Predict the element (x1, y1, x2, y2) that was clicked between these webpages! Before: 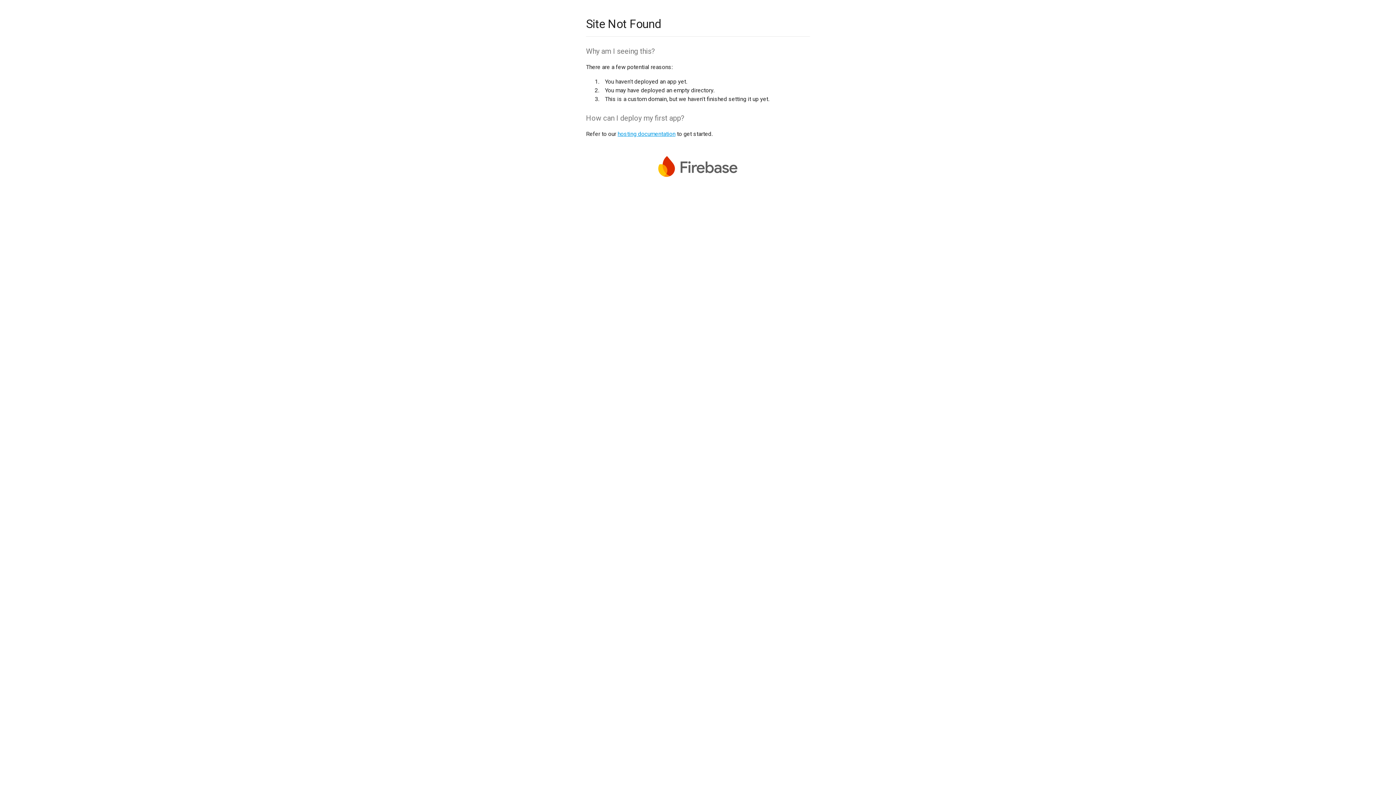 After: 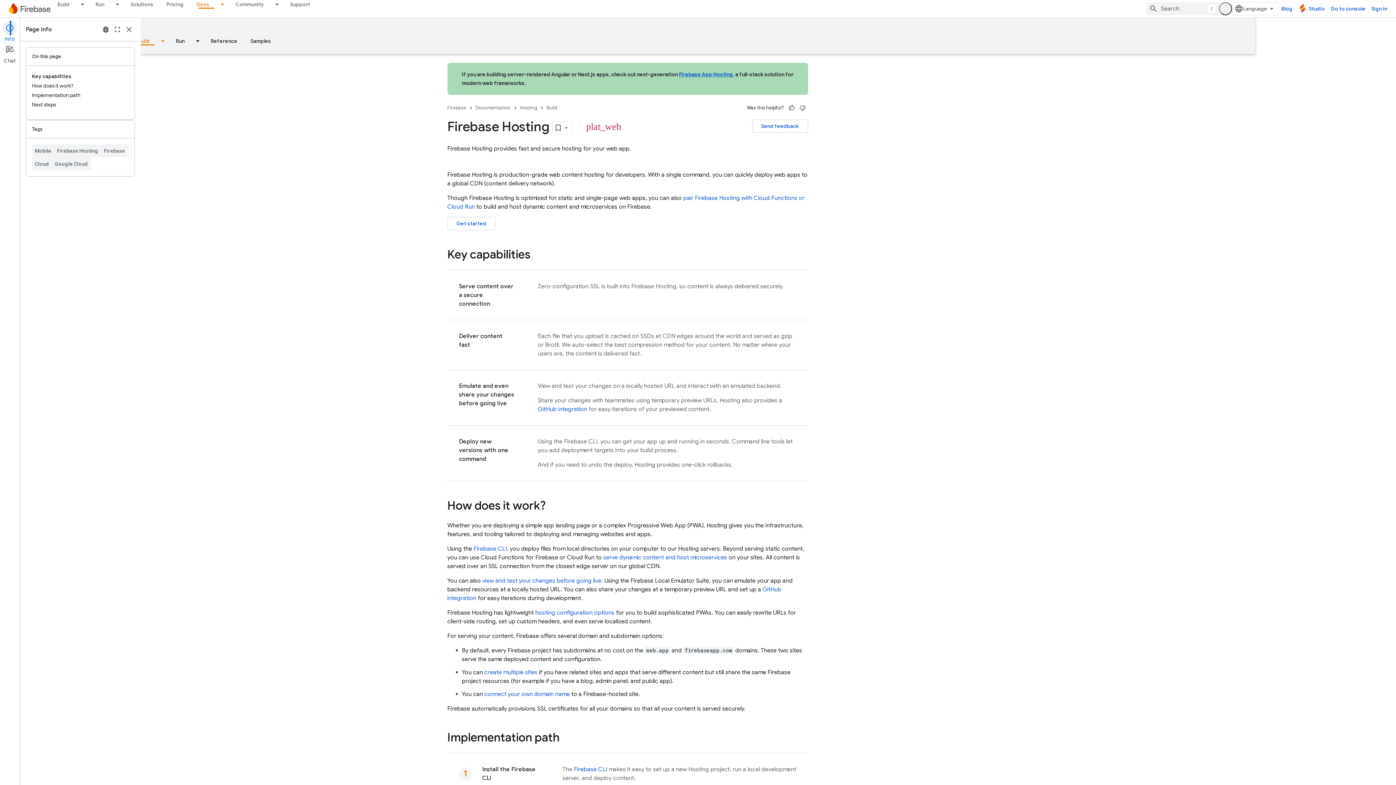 Action: bbox: (617, 130, 675, 137) label: hosting documentation